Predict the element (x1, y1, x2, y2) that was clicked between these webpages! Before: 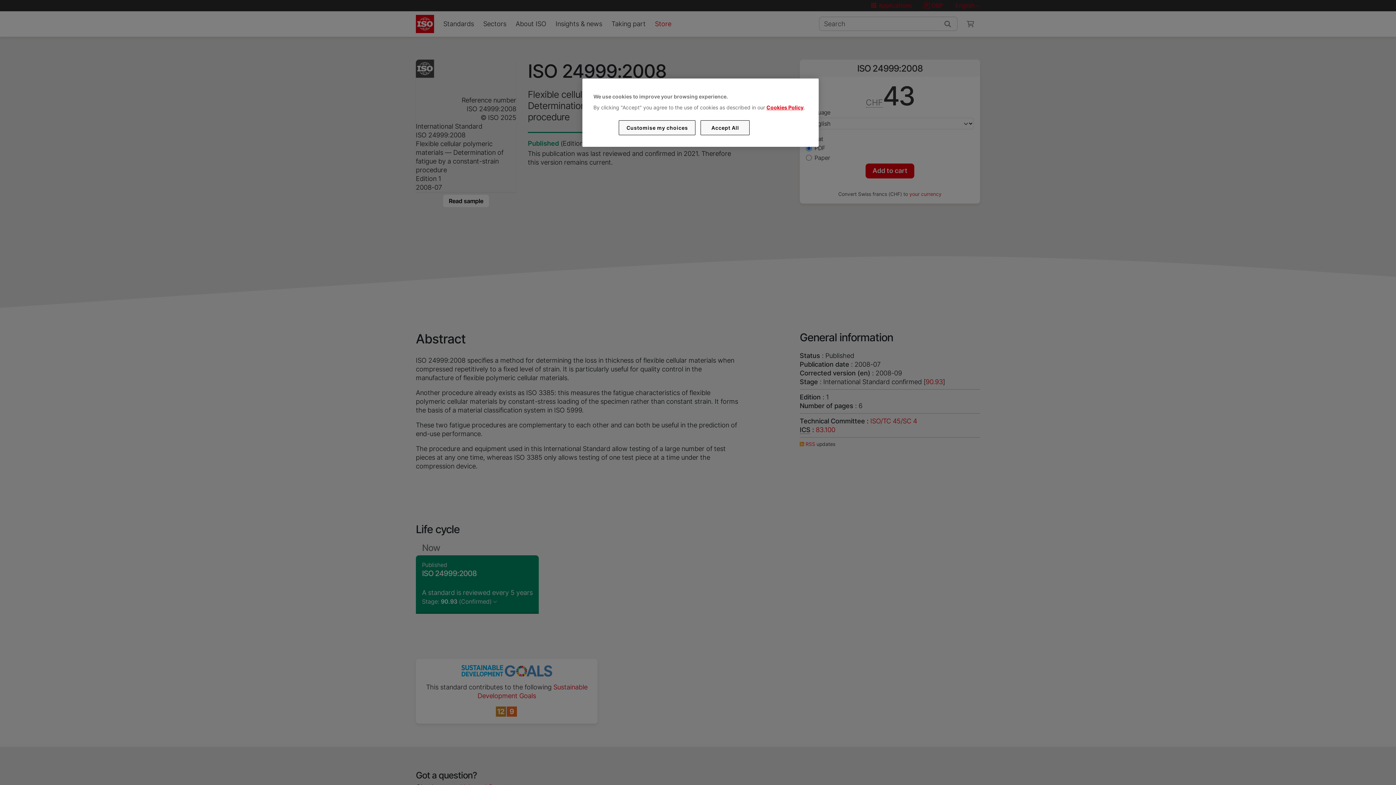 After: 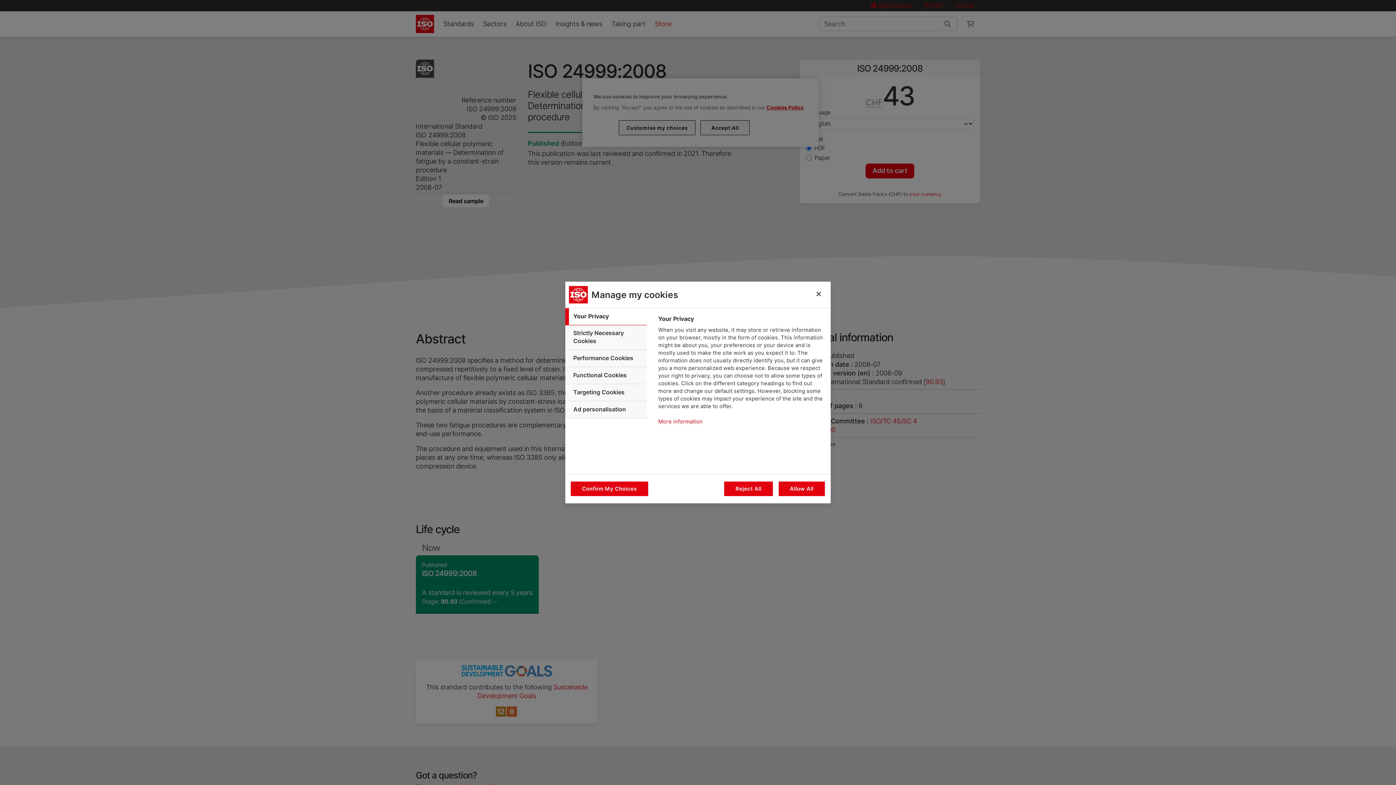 Action: label: Customise my choices bbox: (619, 120, 695, 135)